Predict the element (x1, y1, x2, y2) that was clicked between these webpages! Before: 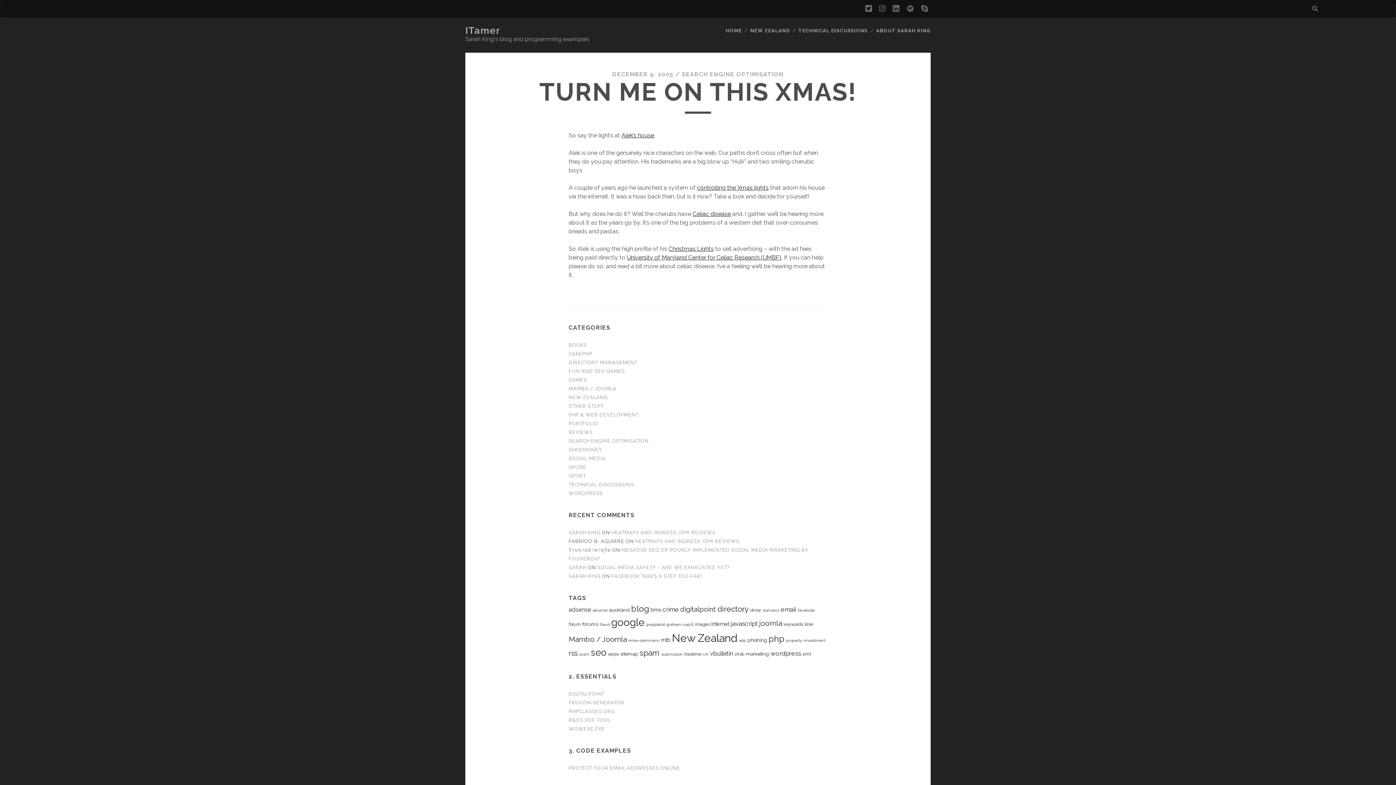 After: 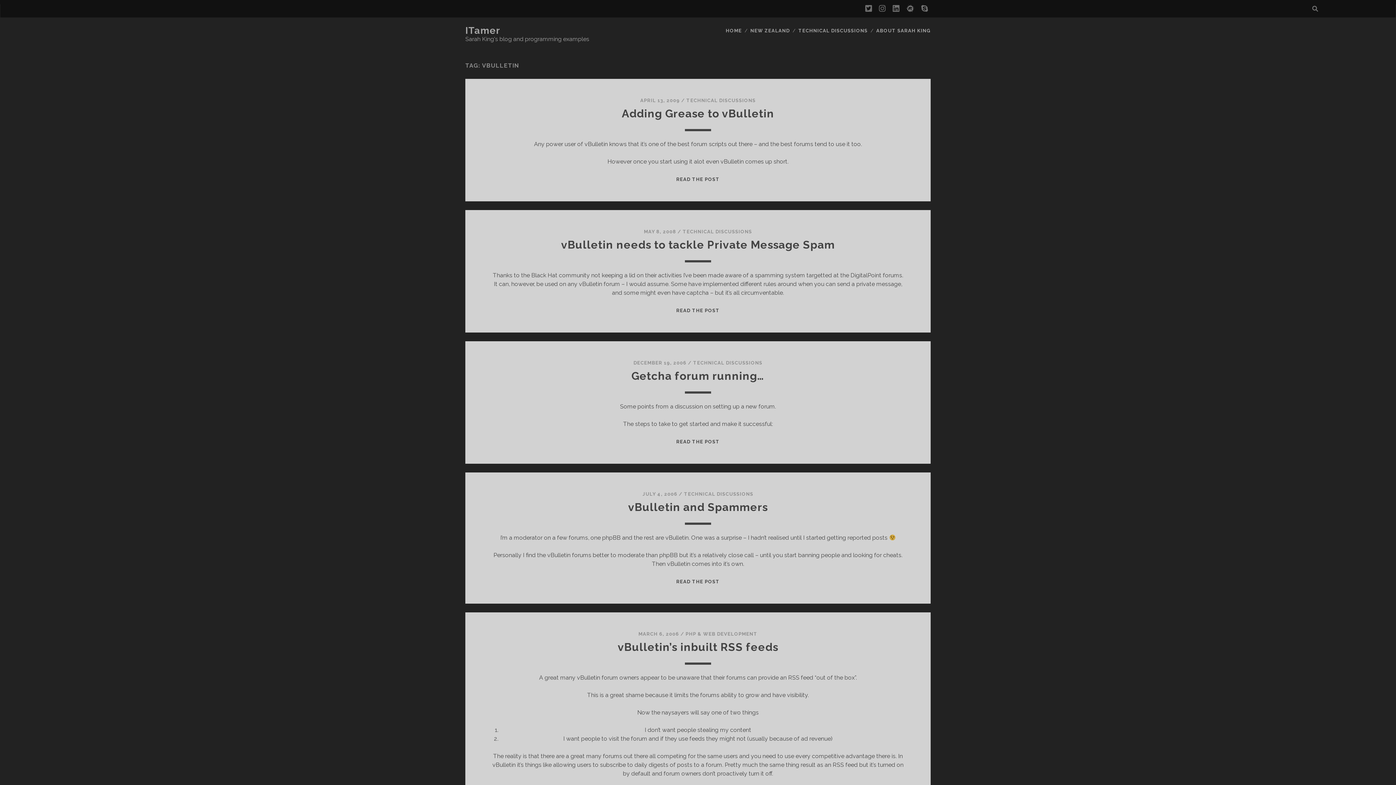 Action: bbox: (710, 650, 733, 657) label: vbulletin (9 items)